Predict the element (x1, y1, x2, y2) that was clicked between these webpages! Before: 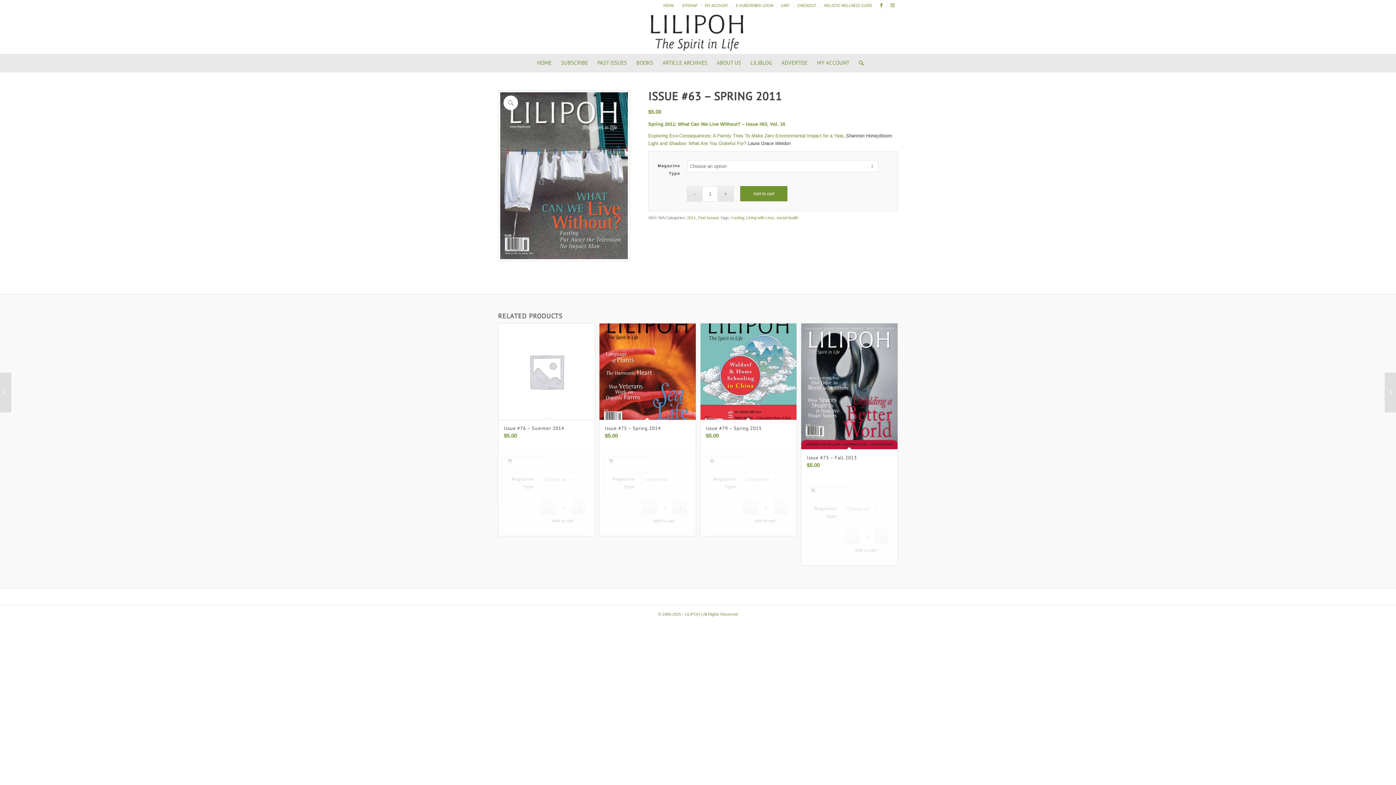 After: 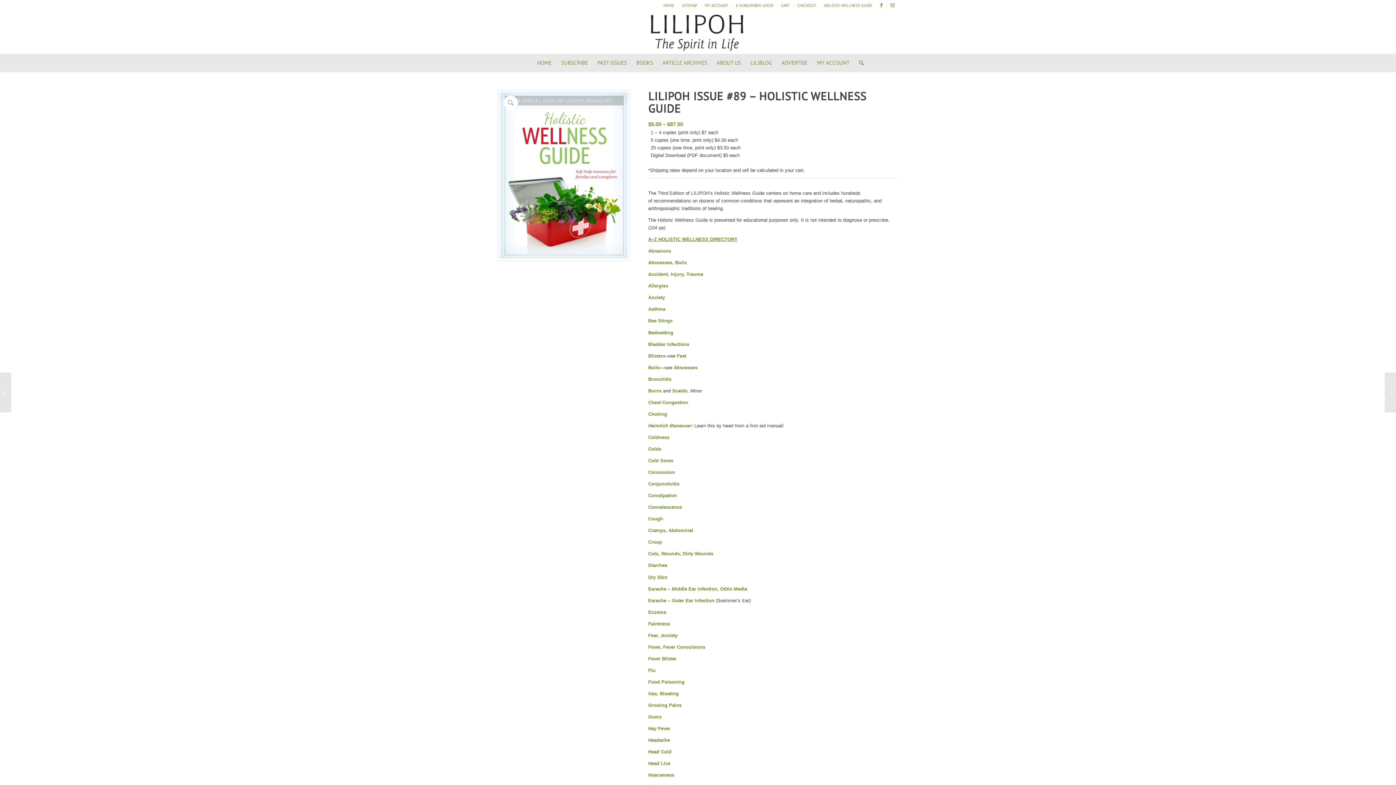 Action: bbox: (824, 0, 872, 10) label: HOLISTIC WELLNESS GUIDE